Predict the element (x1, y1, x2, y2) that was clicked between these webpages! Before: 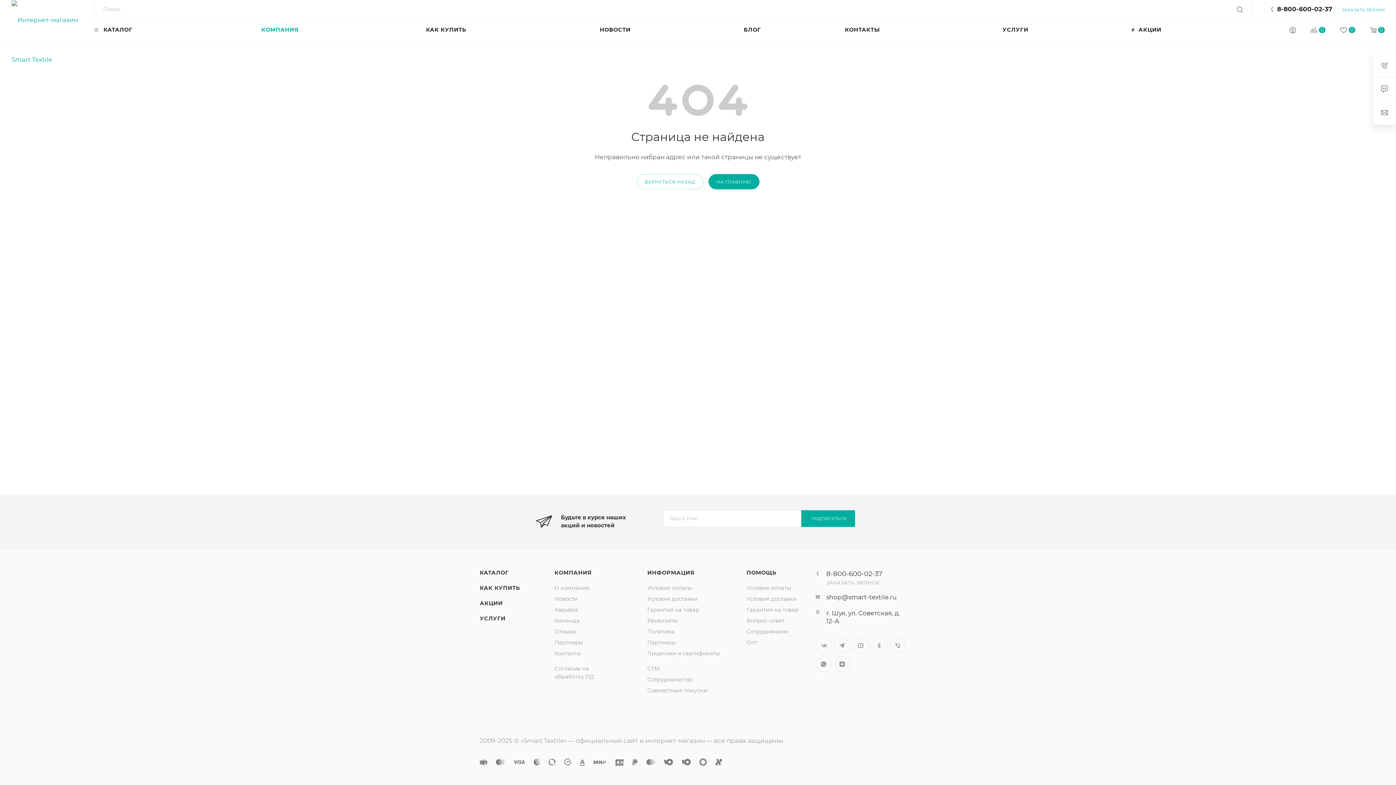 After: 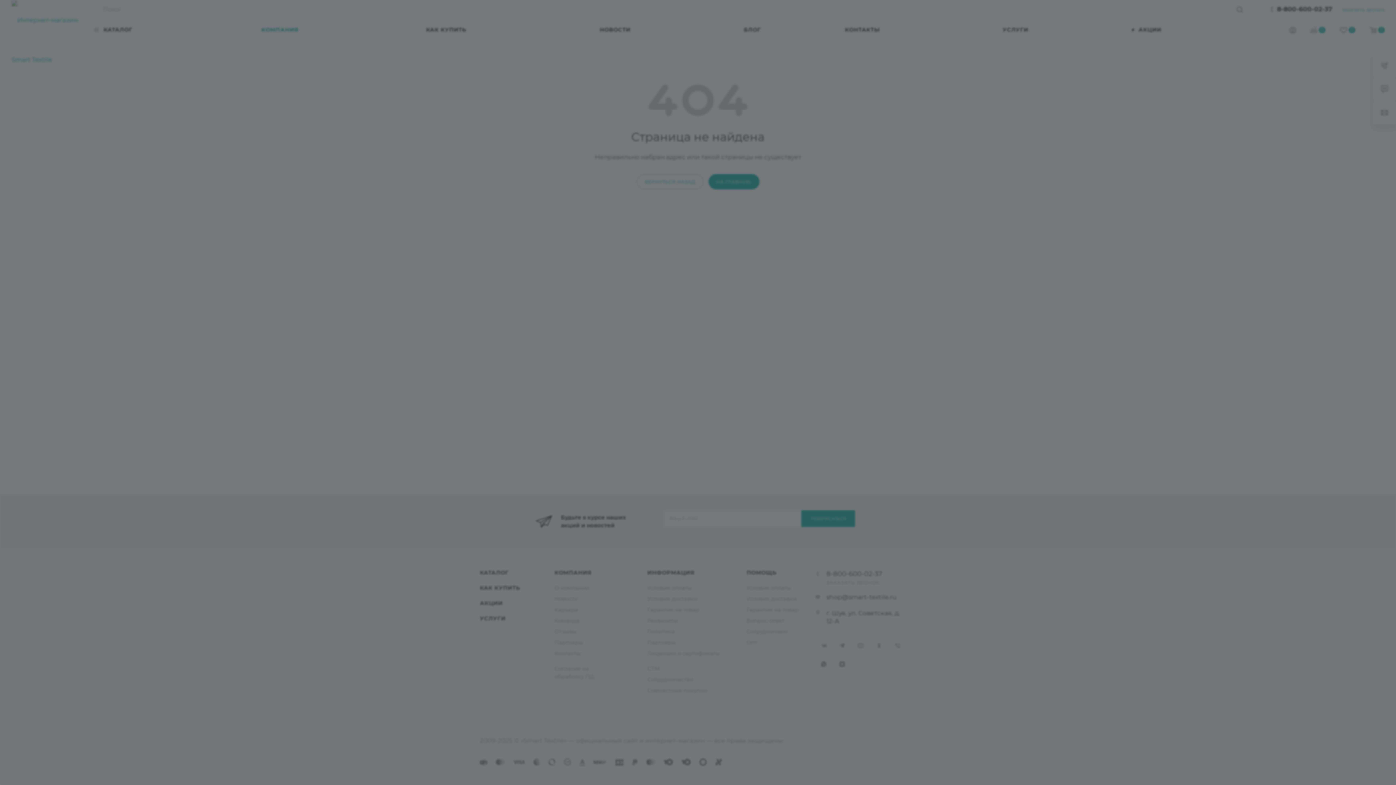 Action: bbox: (1289, 26, 1296, 35)